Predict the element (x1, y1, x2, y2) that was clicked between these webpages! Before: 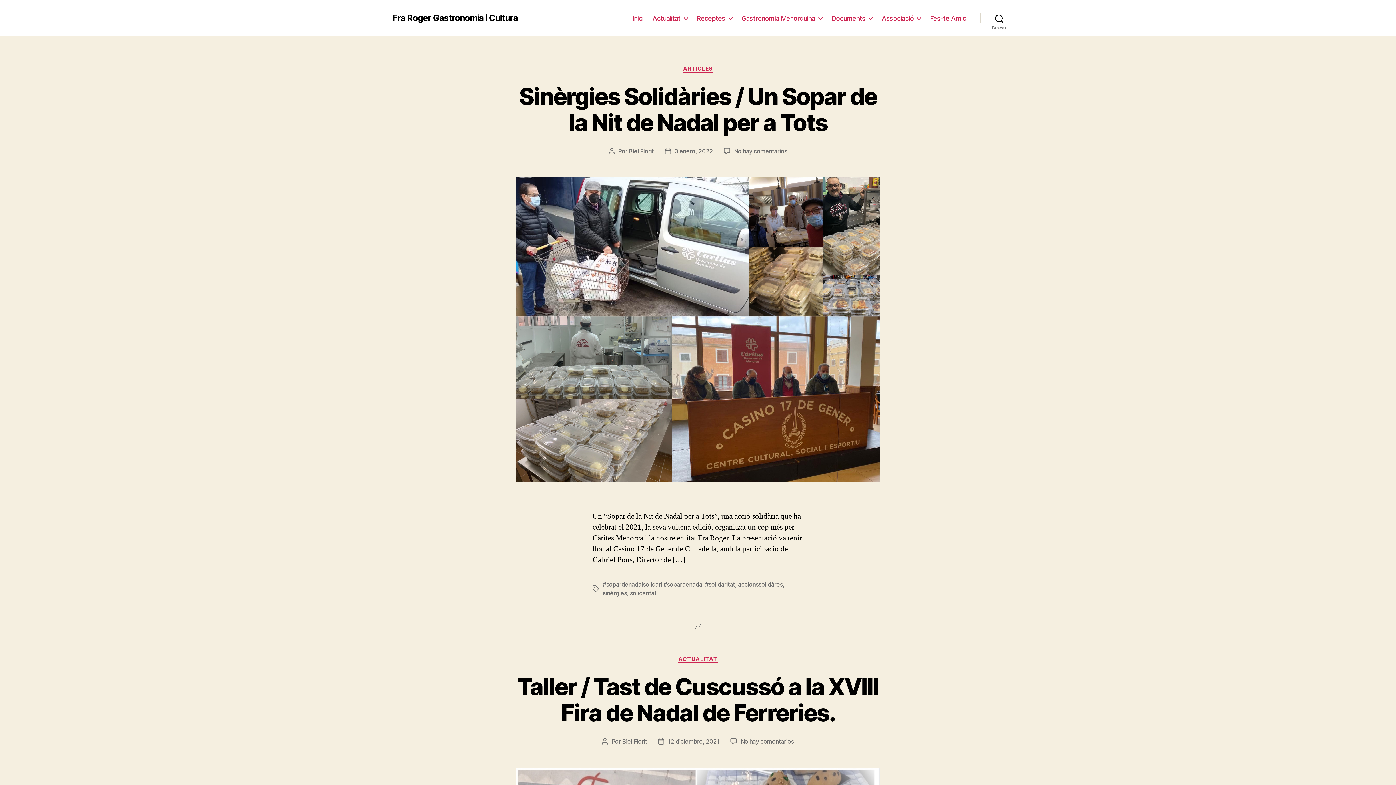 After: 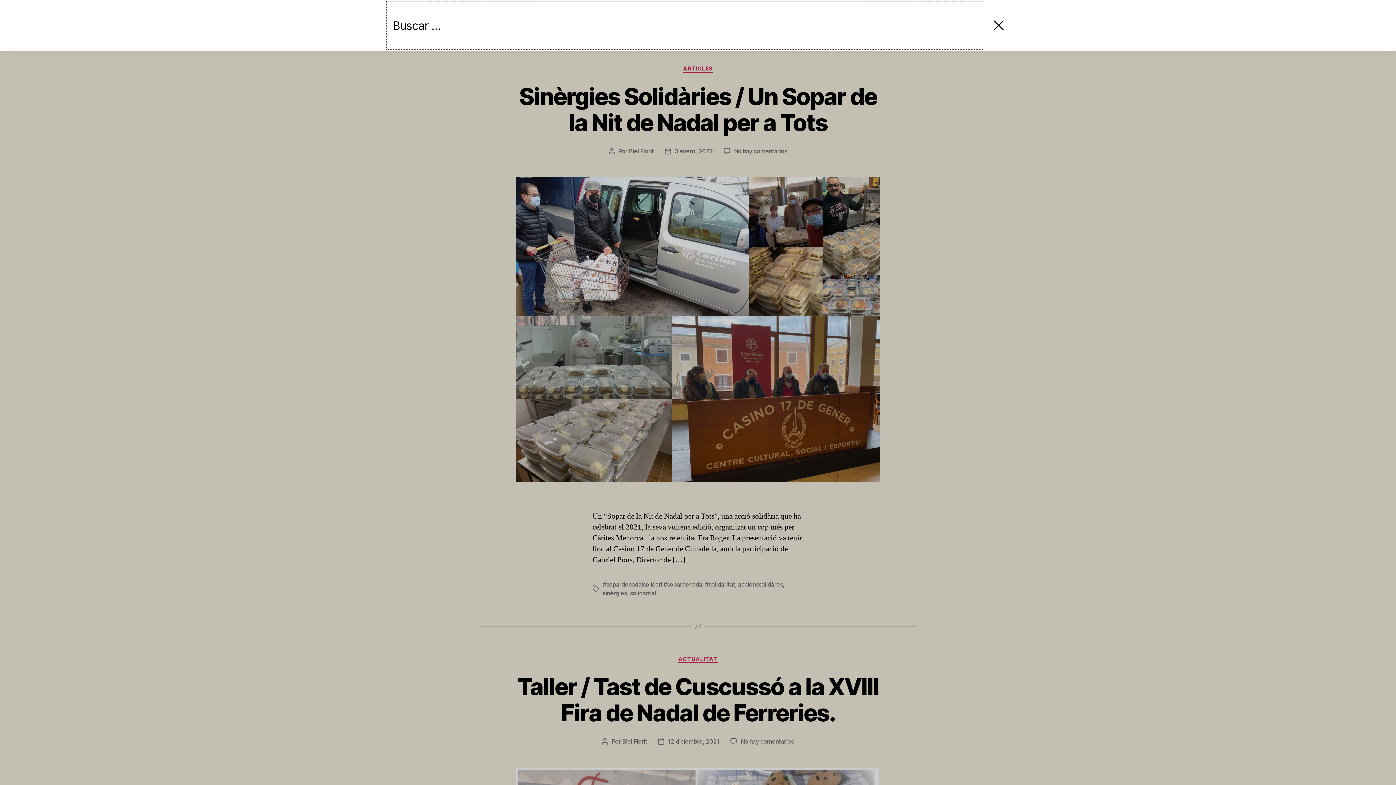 Action: bbox: (980, 10, 1018, 26) label: Buscar